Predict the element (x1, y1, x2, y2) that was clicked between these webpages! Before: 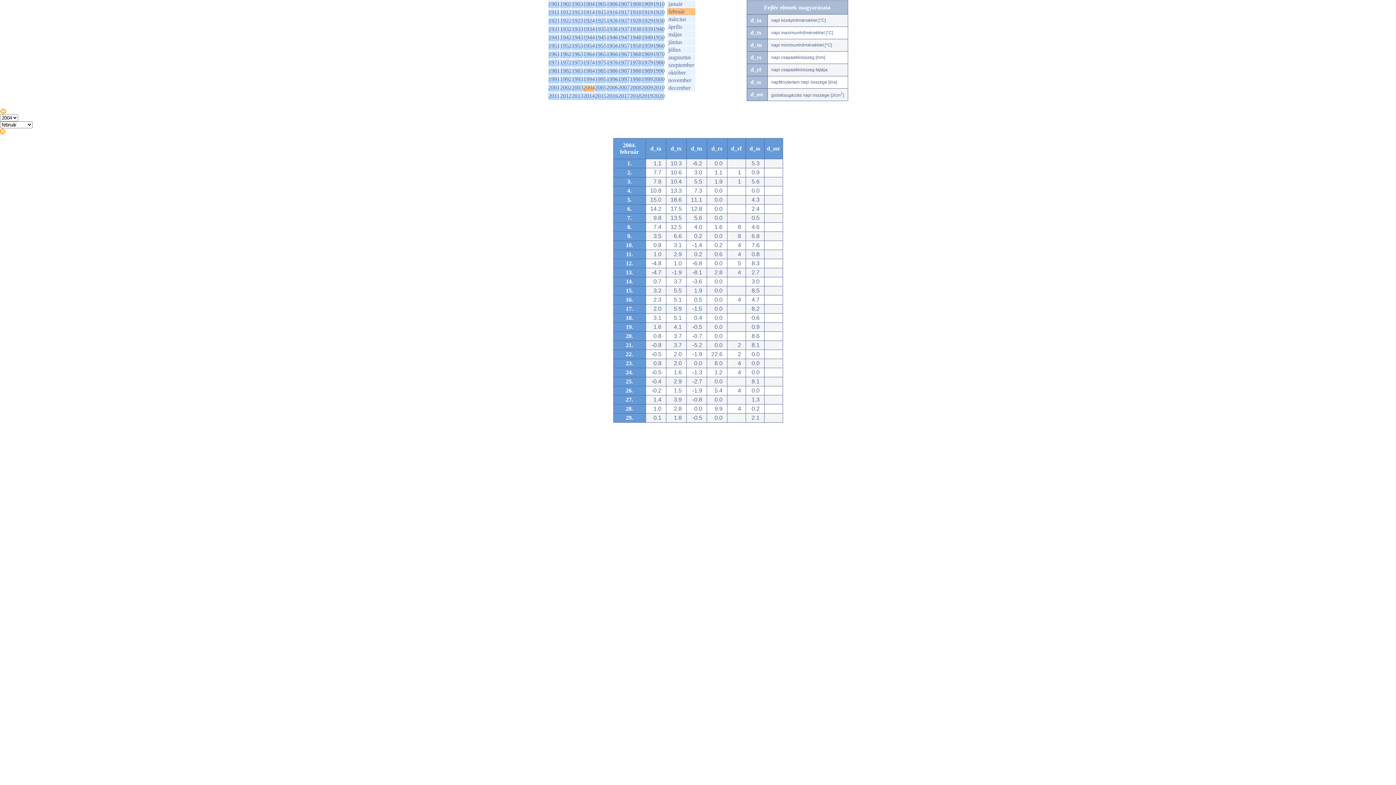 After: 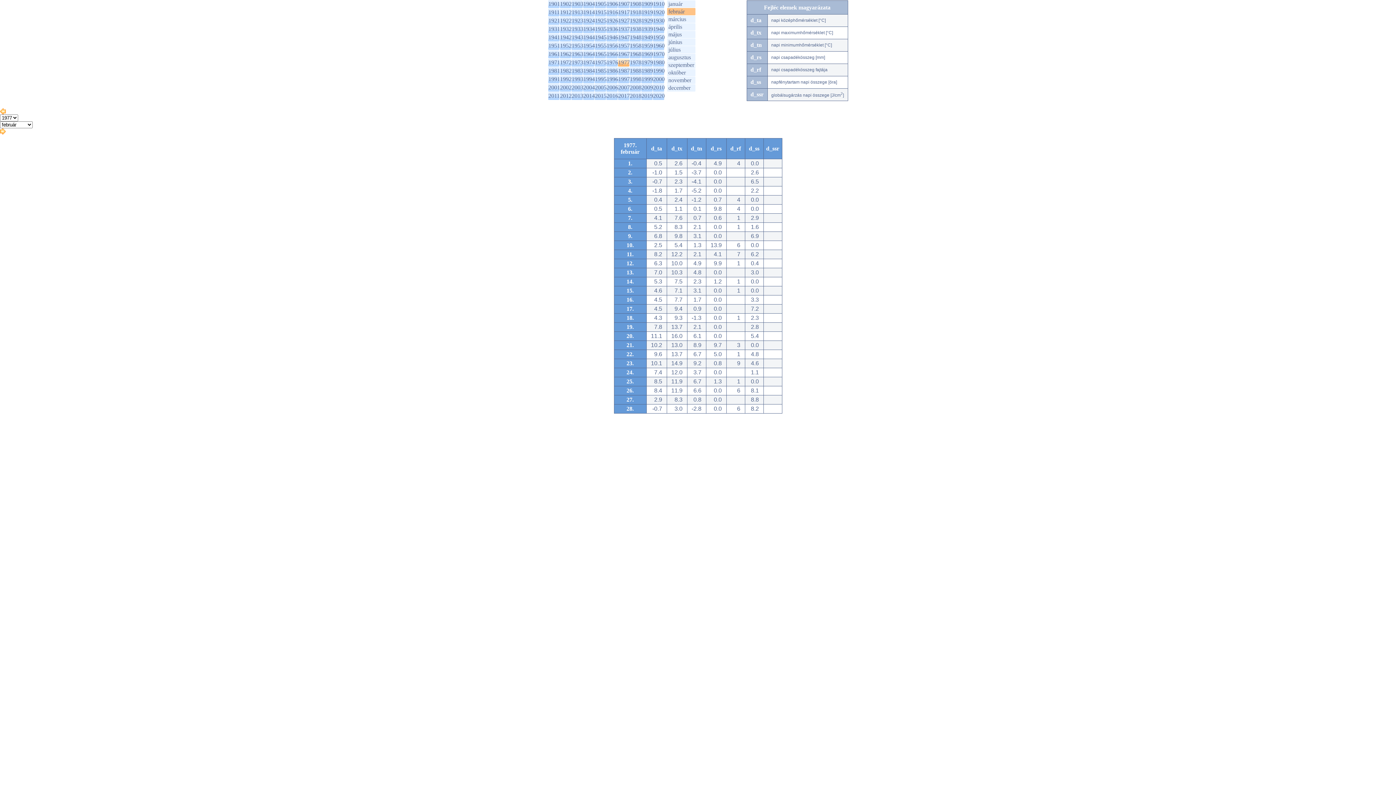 Action: label: 1977 bbox: (618, 59, 630, 65)